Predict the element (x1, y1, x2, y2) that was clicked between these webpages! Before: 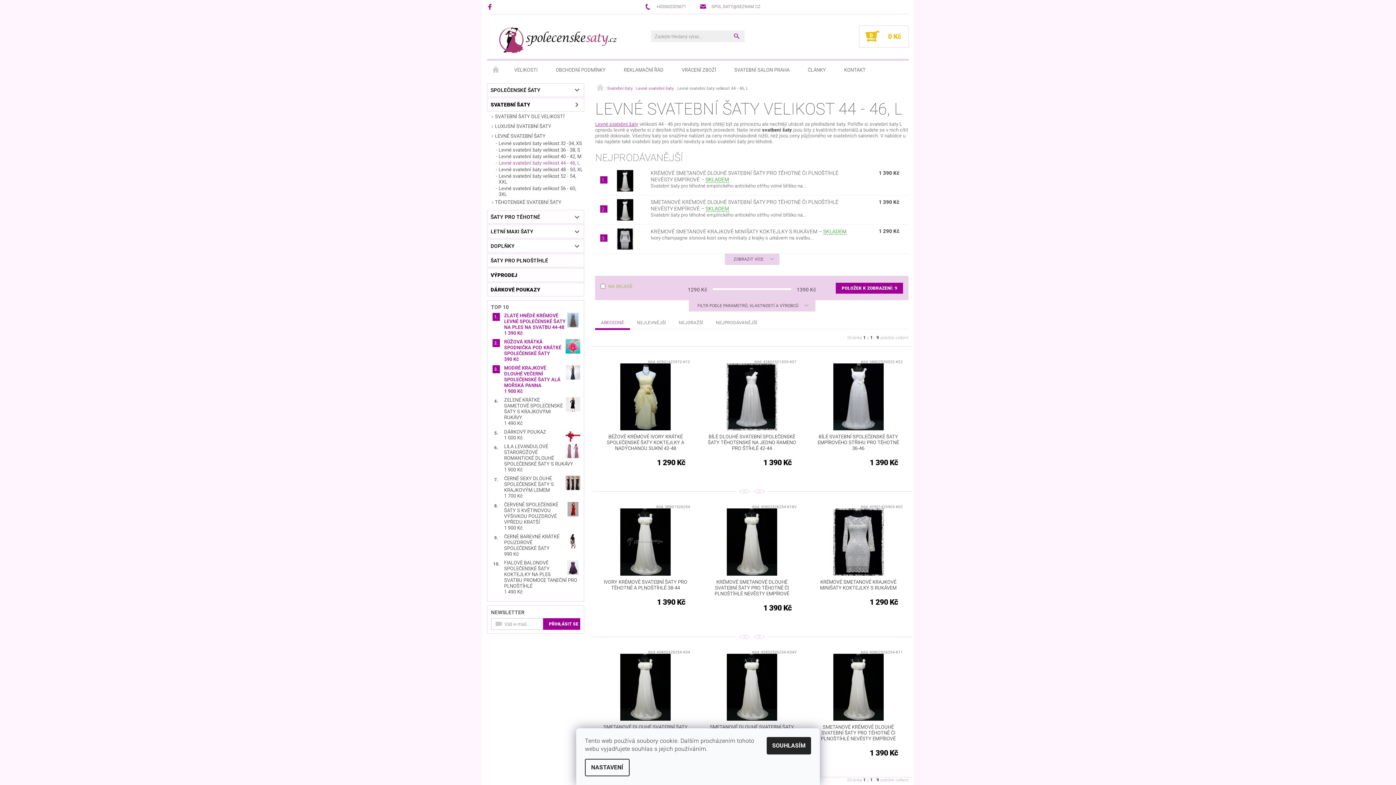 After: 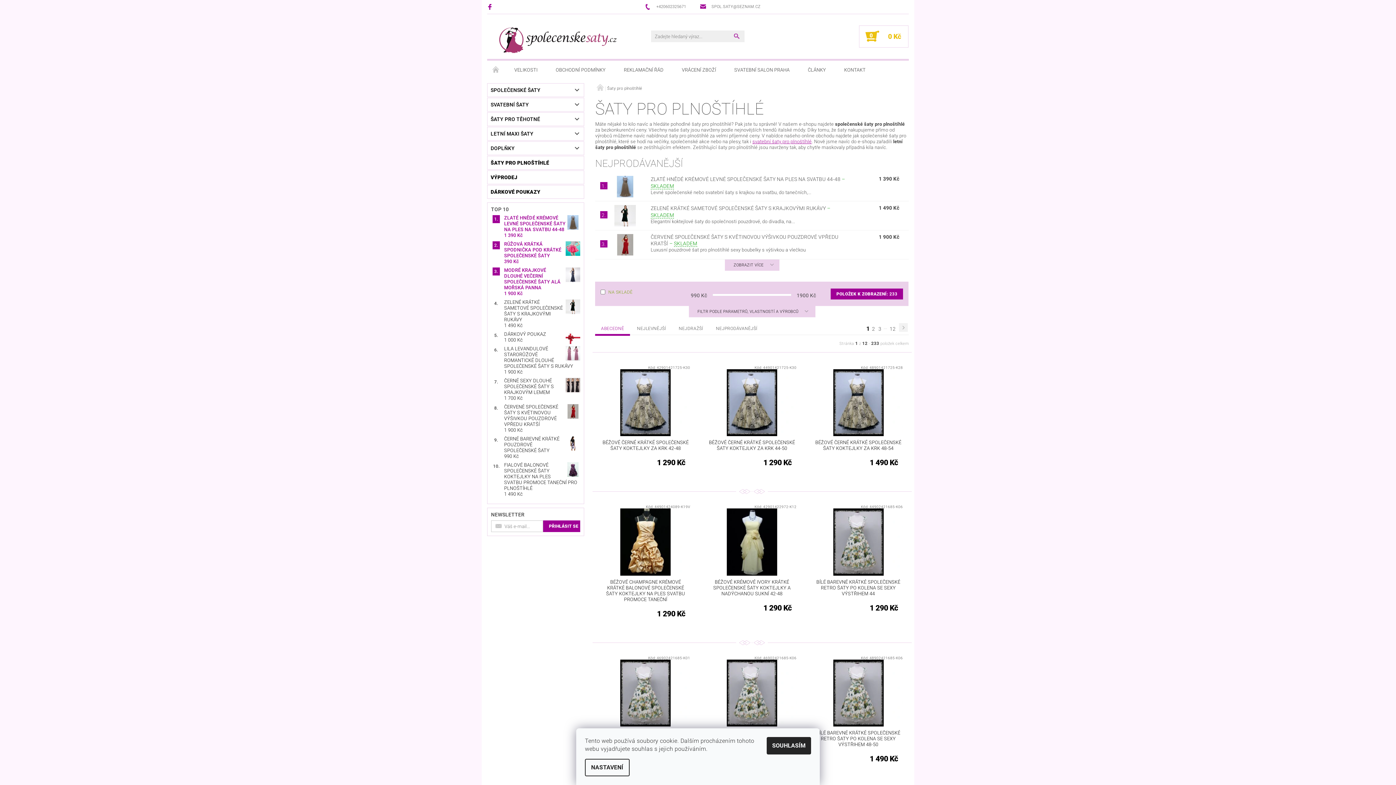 Action: label: ŠATY PRO PLNOŠTÍHLÉ bbox: (487, 254, 584, 267)